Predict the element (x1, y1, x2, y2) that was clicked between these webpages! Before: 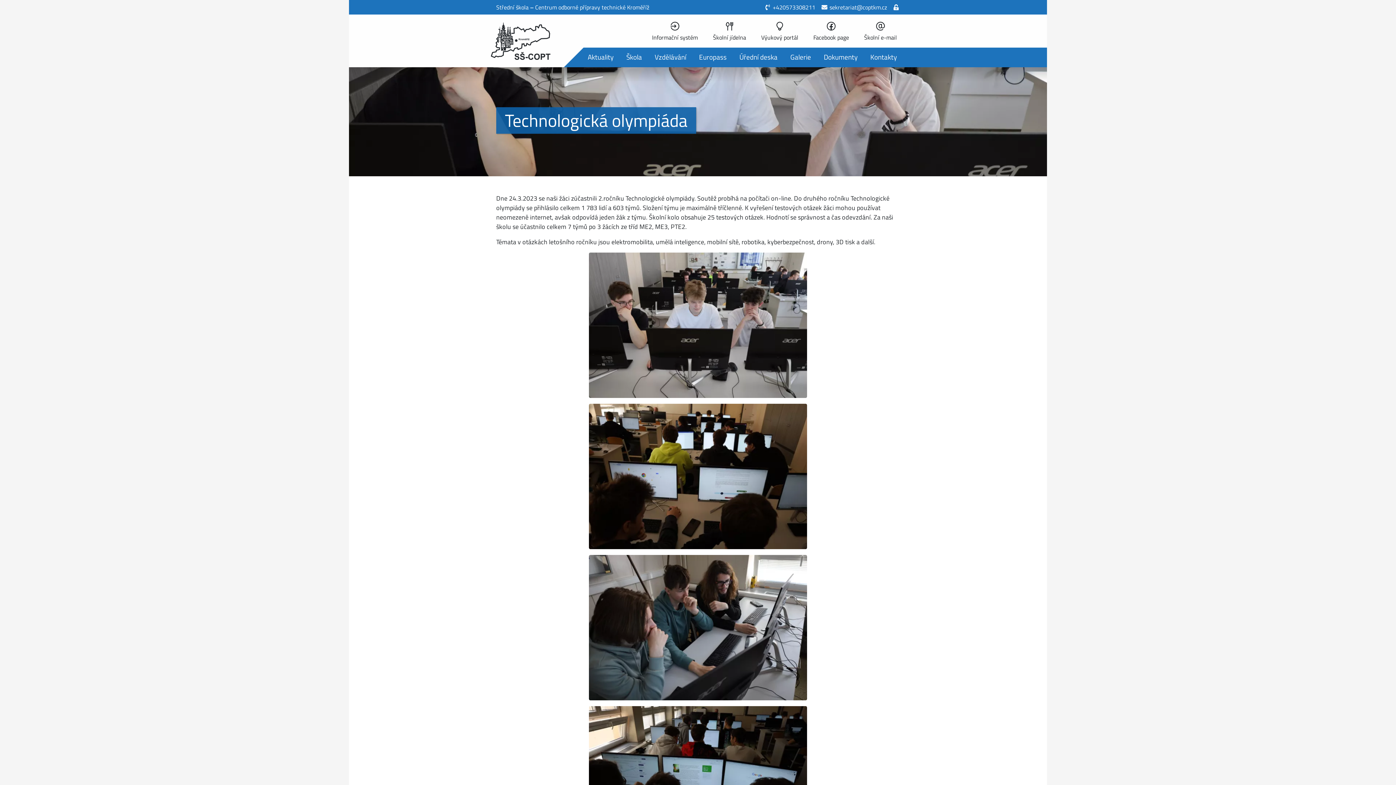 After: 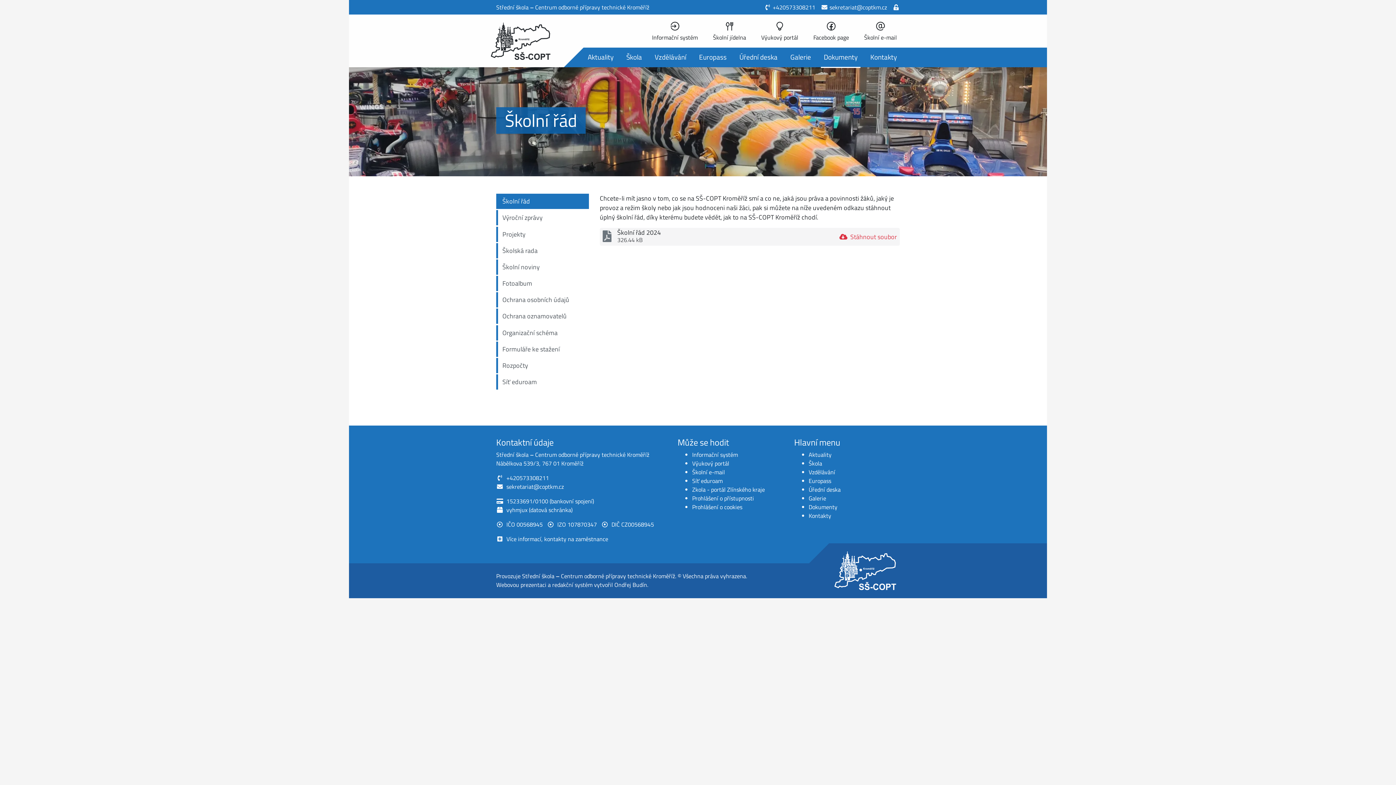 Action: bbox: (821, 49, 860, 67) label: Dokumenty